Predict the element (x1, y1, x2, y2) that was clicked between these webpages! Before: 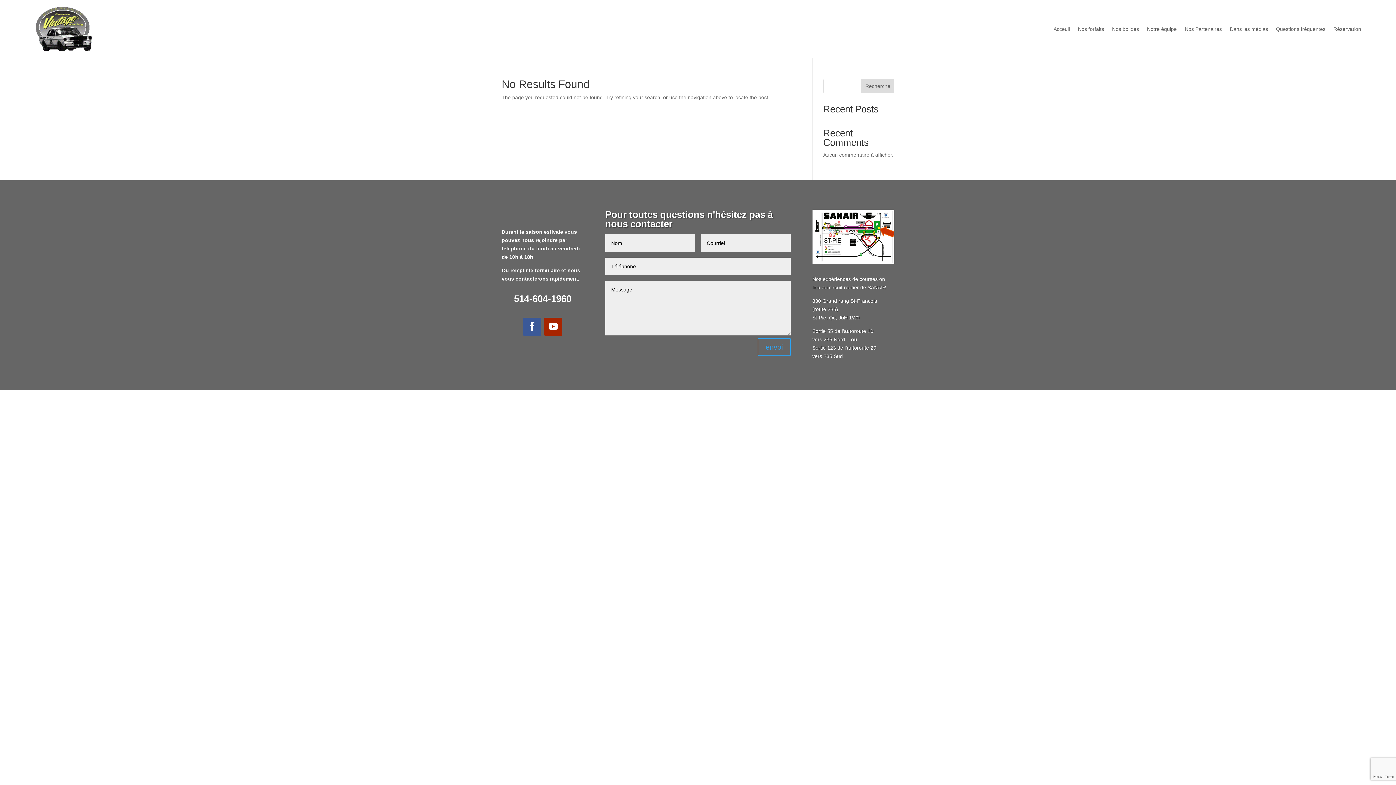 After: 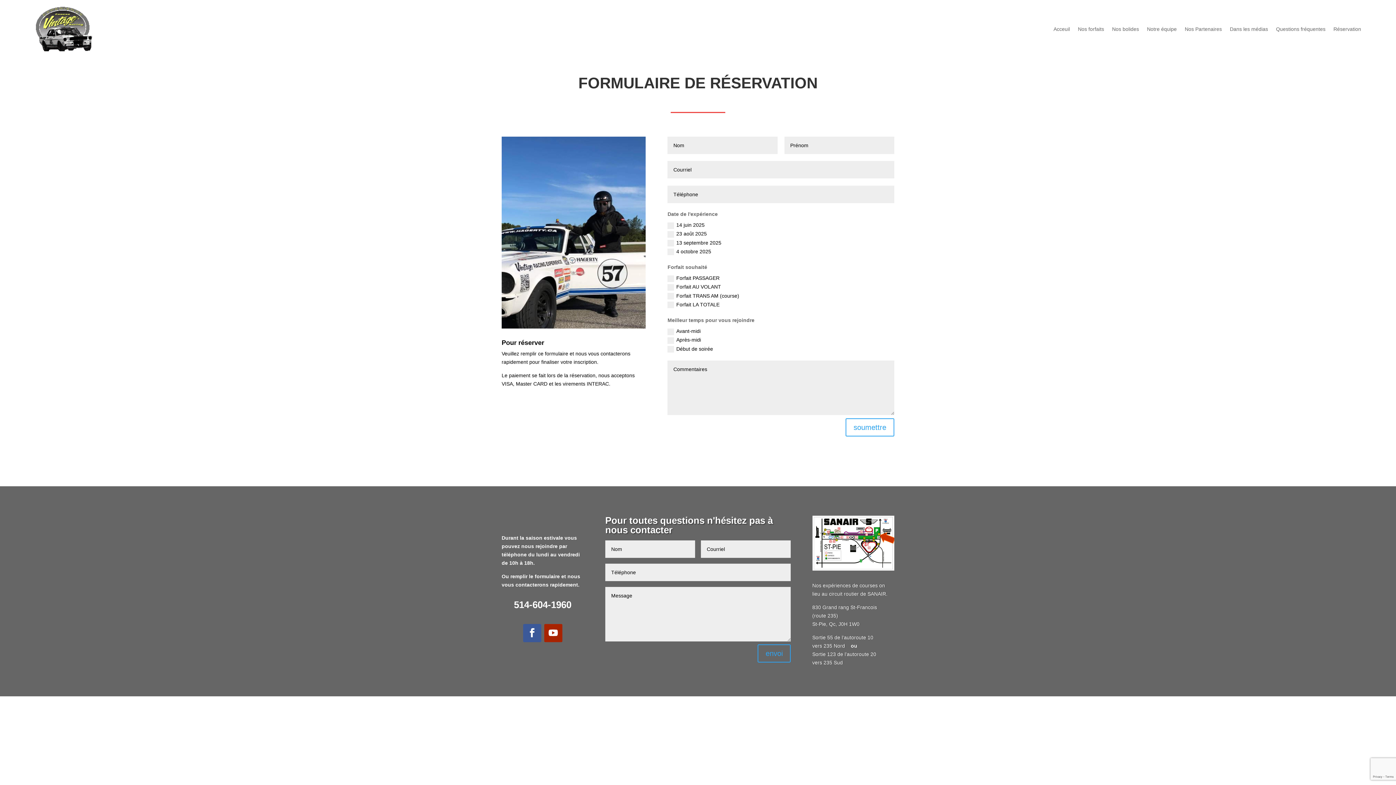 Action: bbox: (1333, 5, 1361, 52) label: Réservation